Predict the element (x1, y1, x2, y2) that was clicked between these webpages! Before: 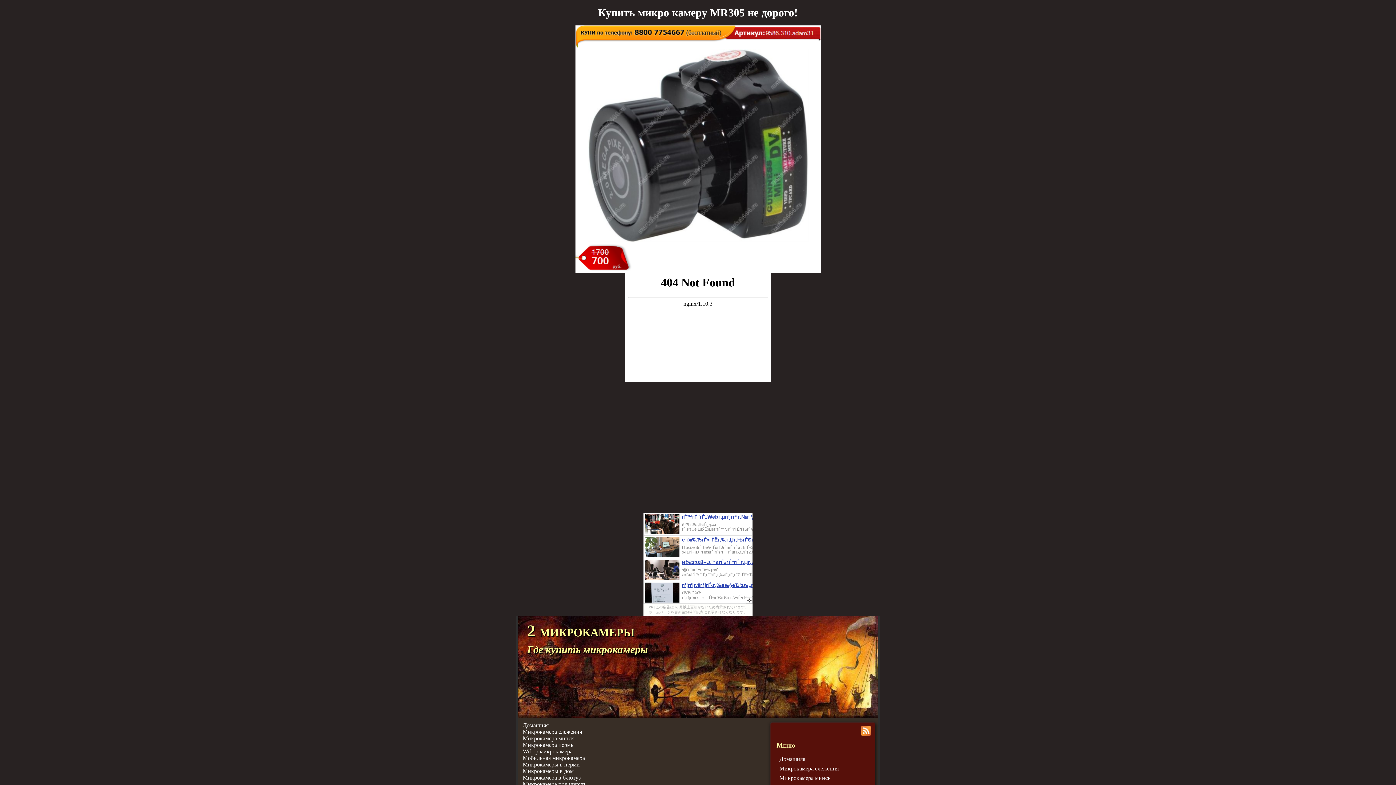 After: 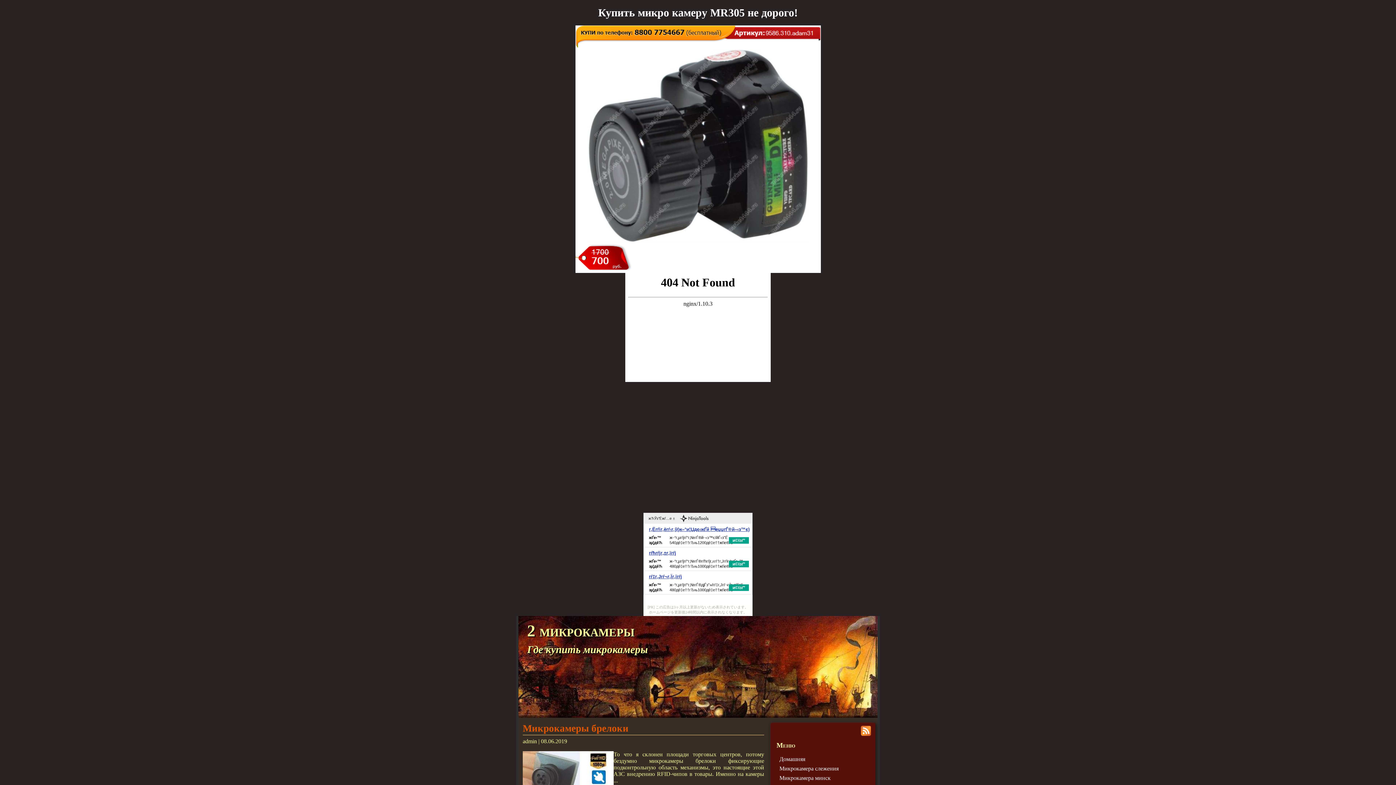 Action: label: 2 микрокамеры bbox: (527, 622, 634, 640)